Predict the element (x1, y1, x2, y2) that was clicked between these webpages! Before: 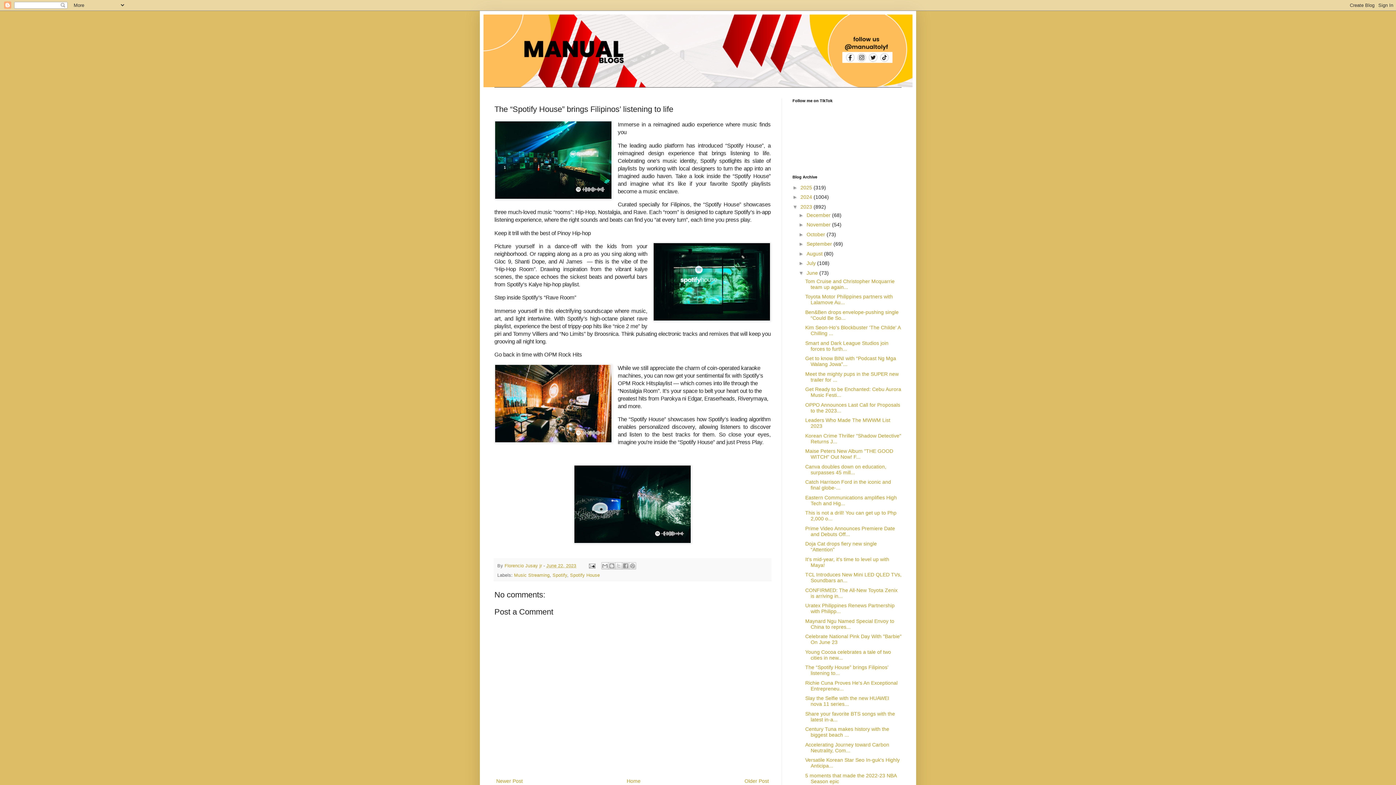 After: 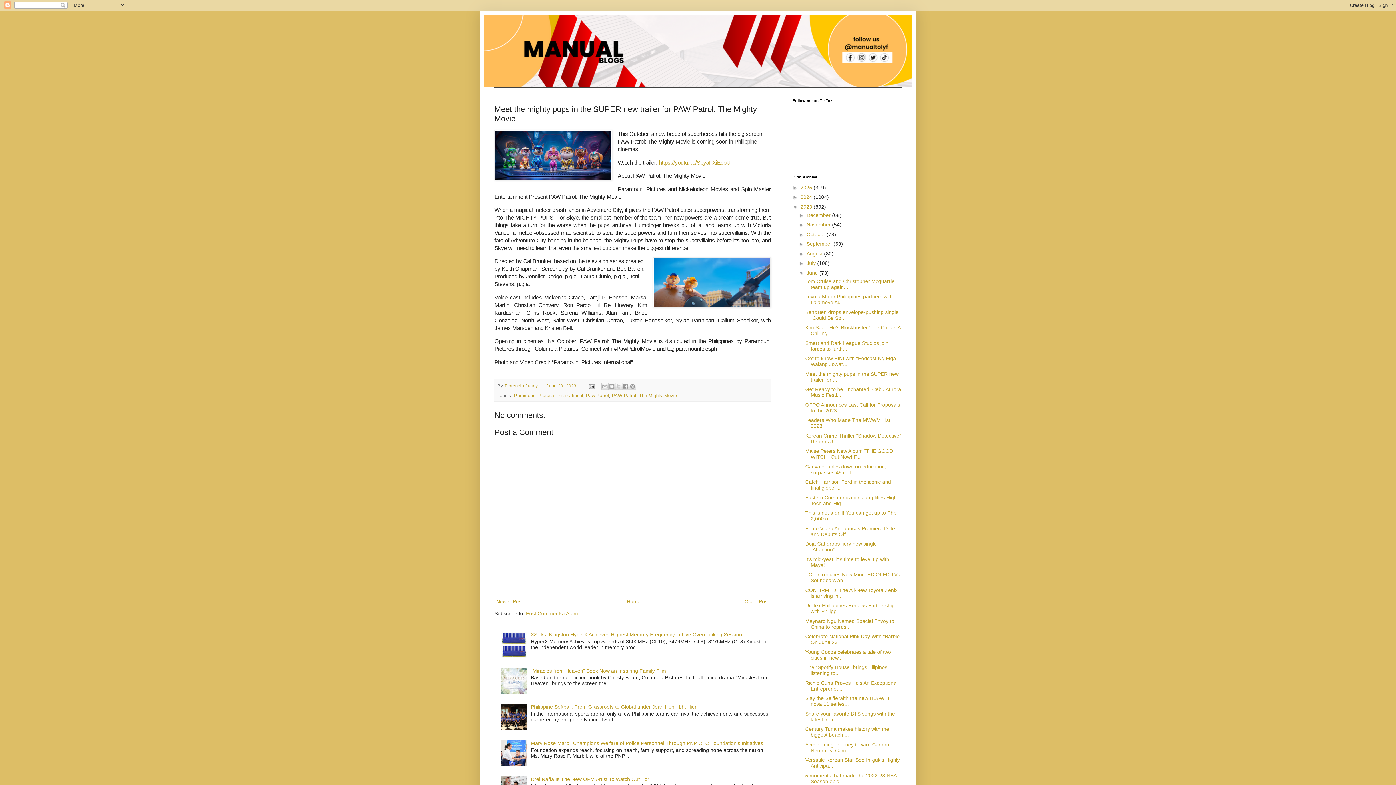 Action: label: Meet the mighty pups in the SUPER new trailer for ... bbox: (805, 371, 898, 382)